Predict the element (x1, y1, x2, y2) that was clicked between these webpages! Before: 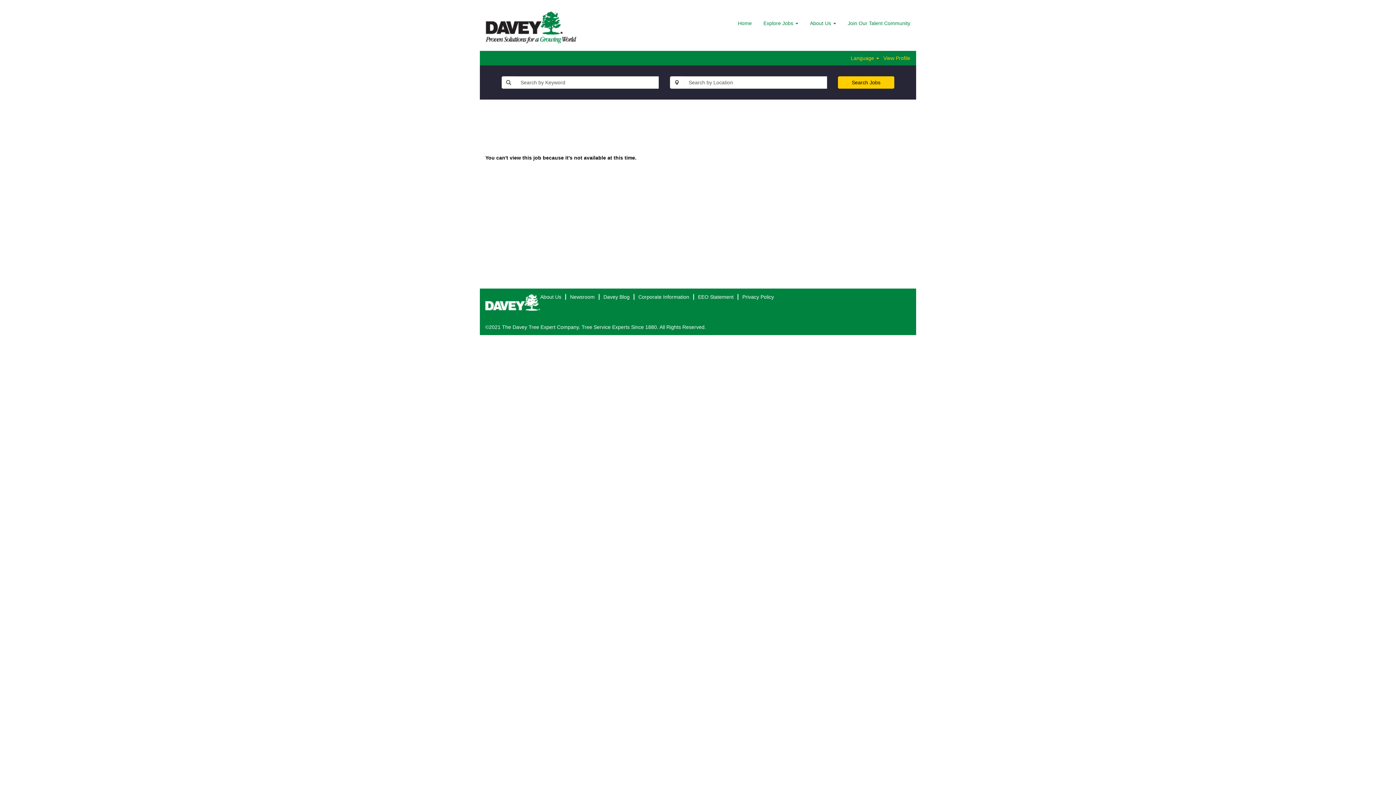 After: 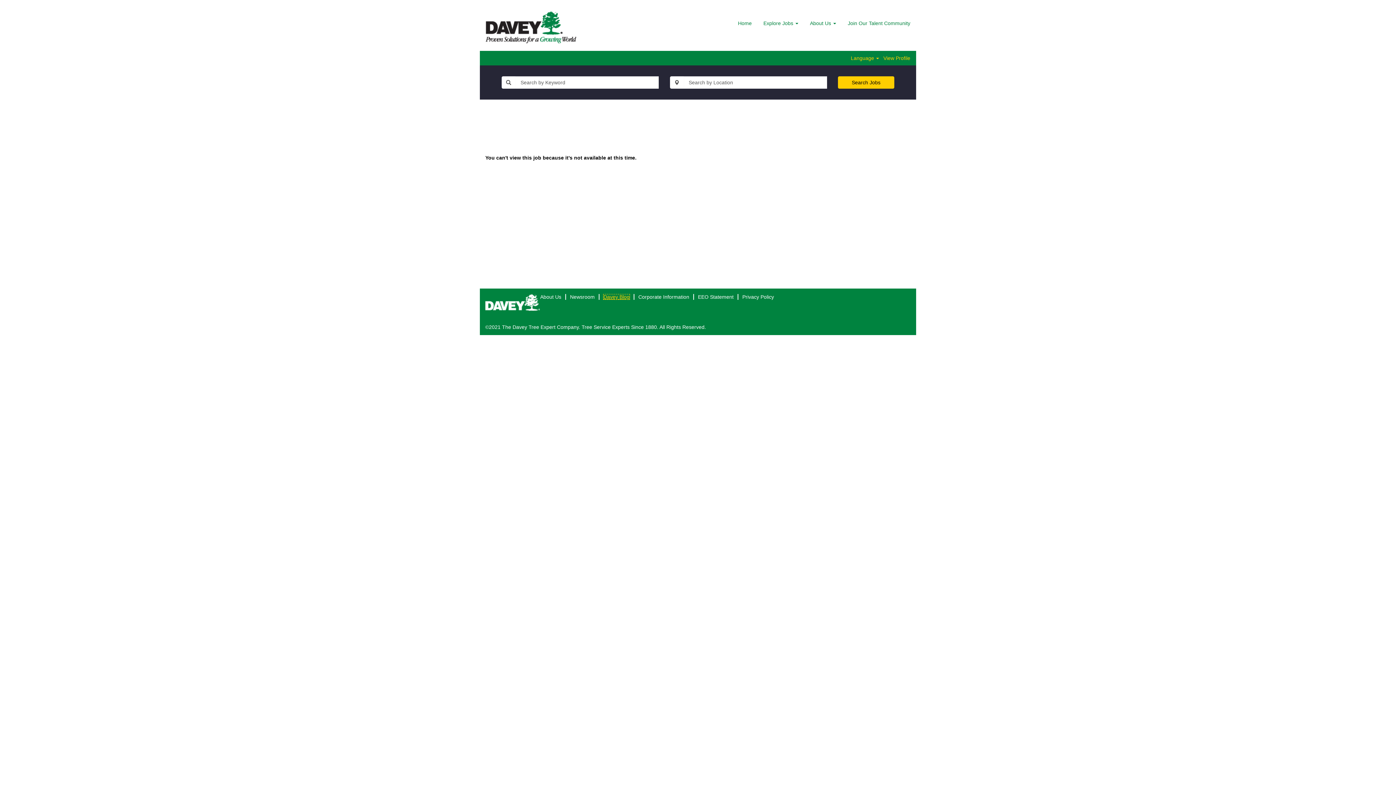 Action: bbox: (603, 294, 630, 300) label: Davey Blog